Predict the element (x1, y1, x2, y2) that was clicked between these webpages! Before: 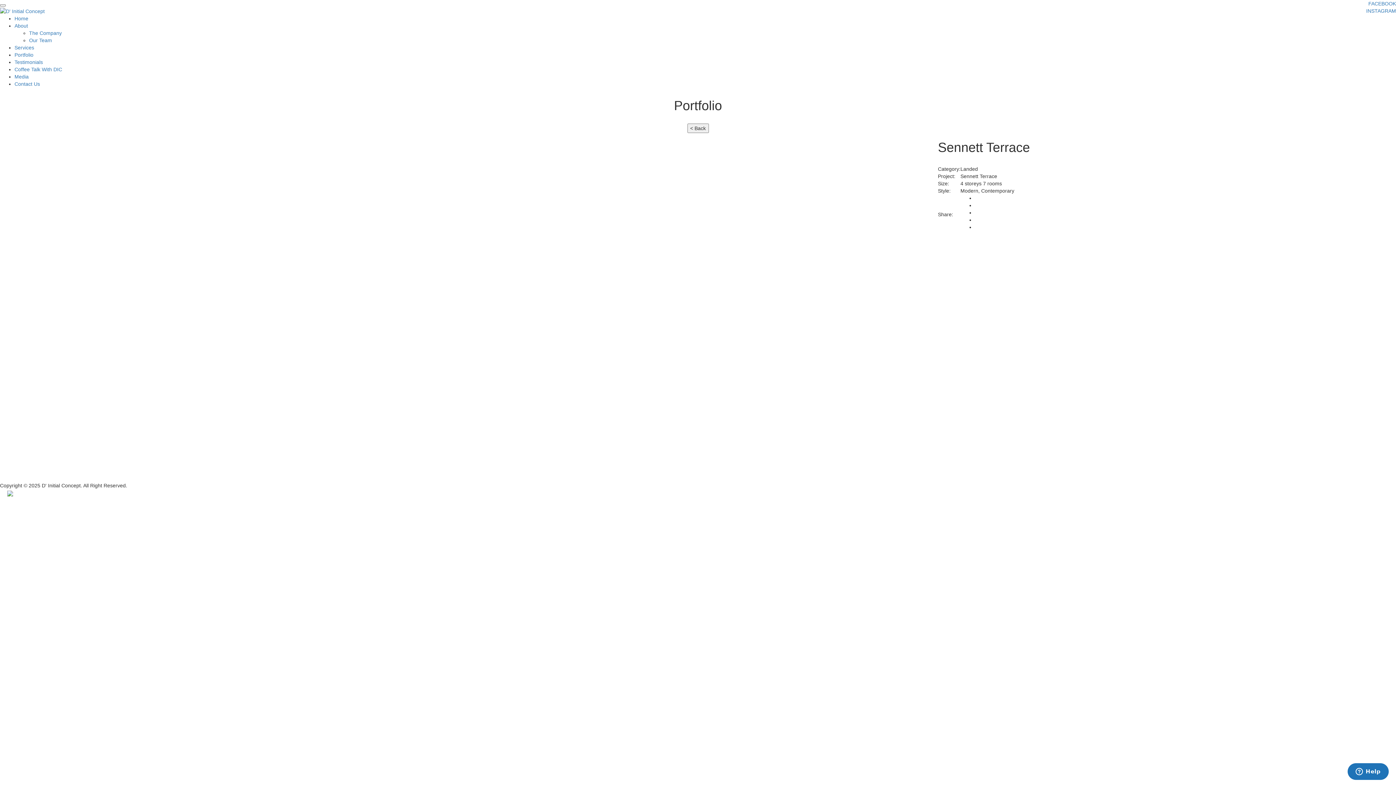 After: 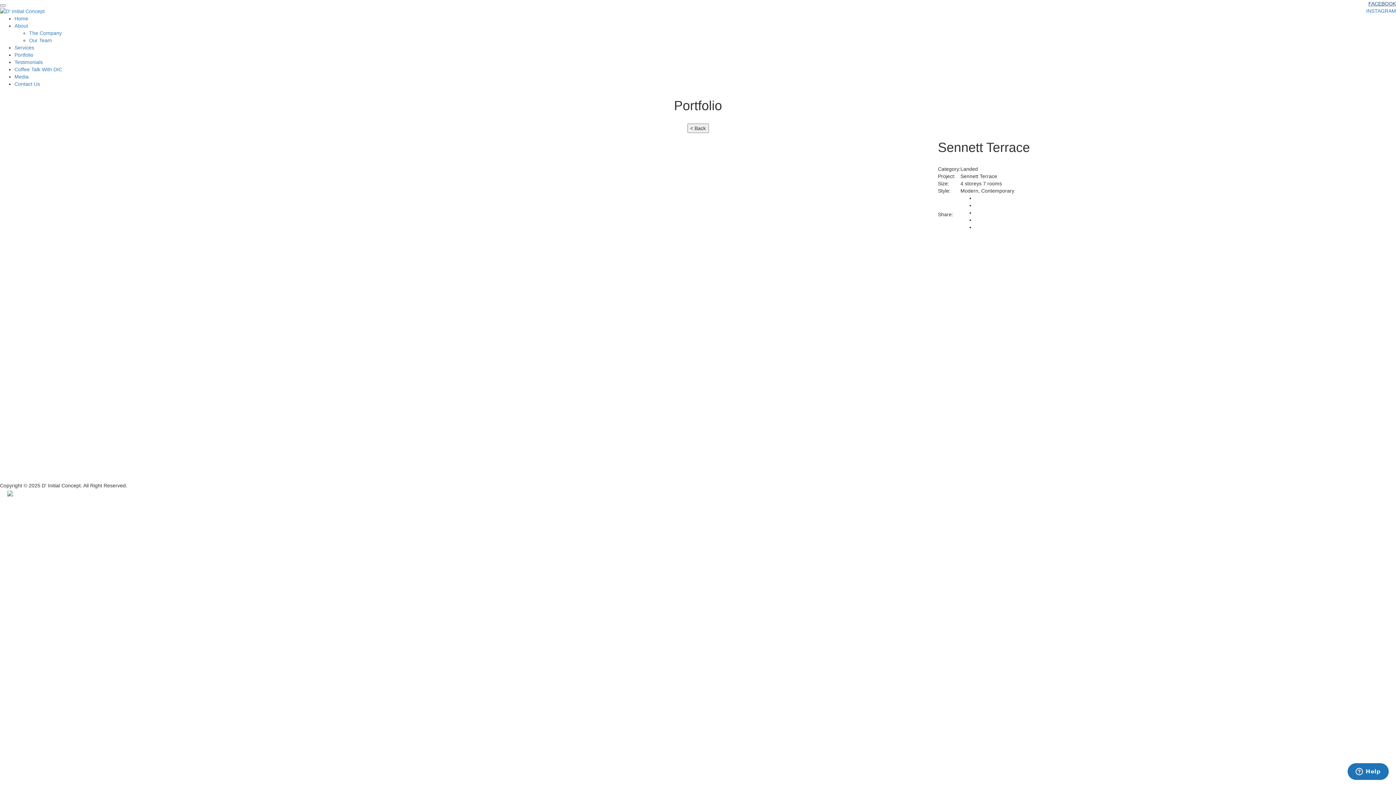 Action: bbox: (1368, 0, 1396, 6) label: FACEBOOK